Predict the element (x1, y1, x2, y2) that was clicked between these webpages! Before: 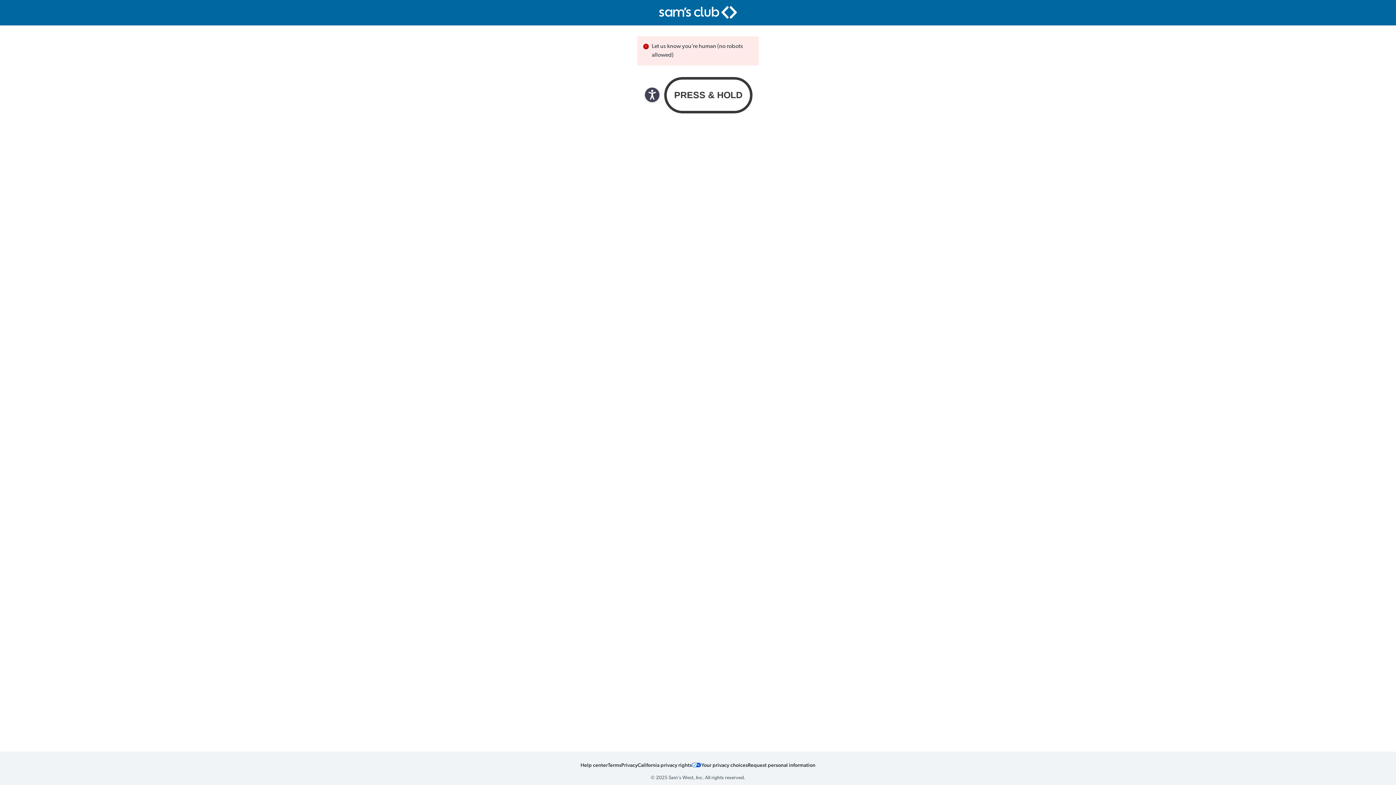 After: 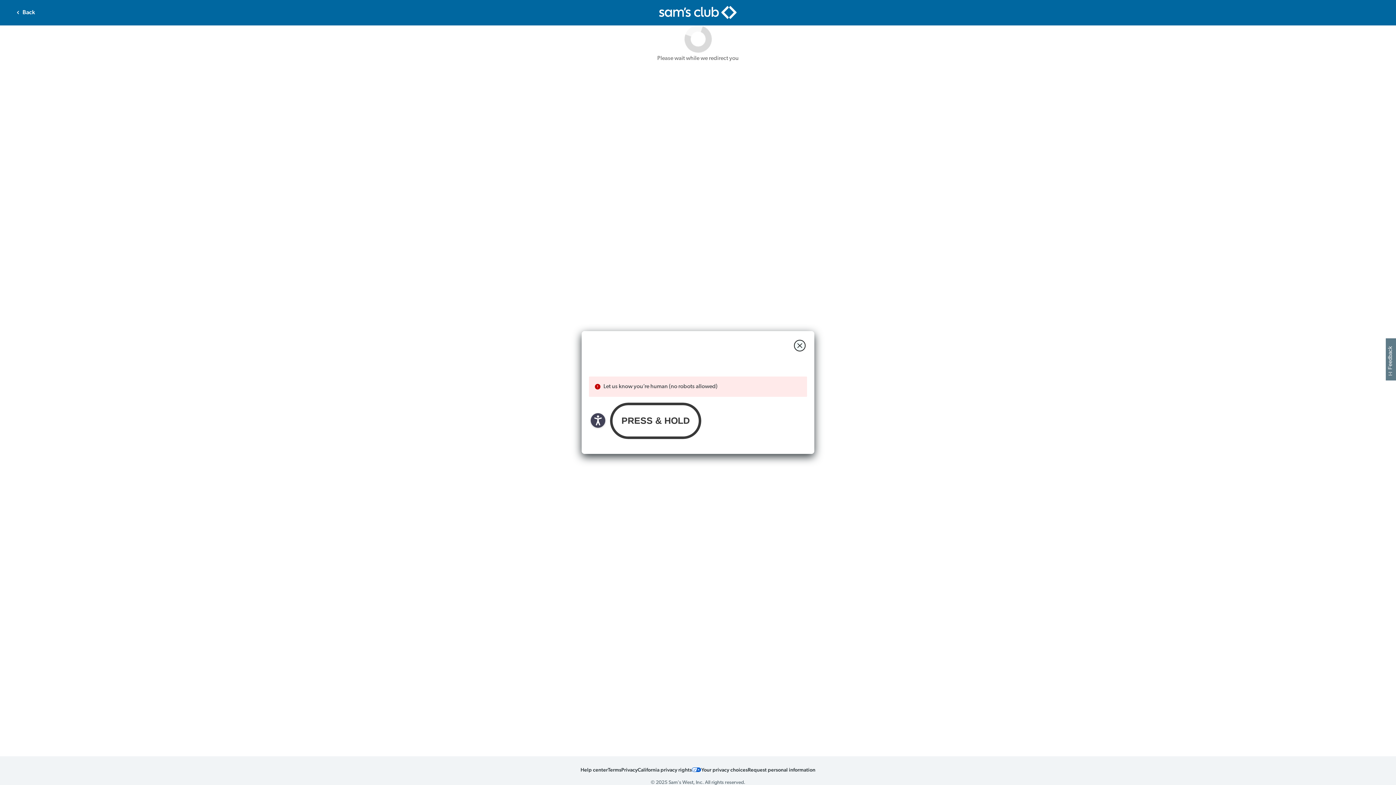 Action: label: Your privacy choices bbox: (701, 761, 748, 768)